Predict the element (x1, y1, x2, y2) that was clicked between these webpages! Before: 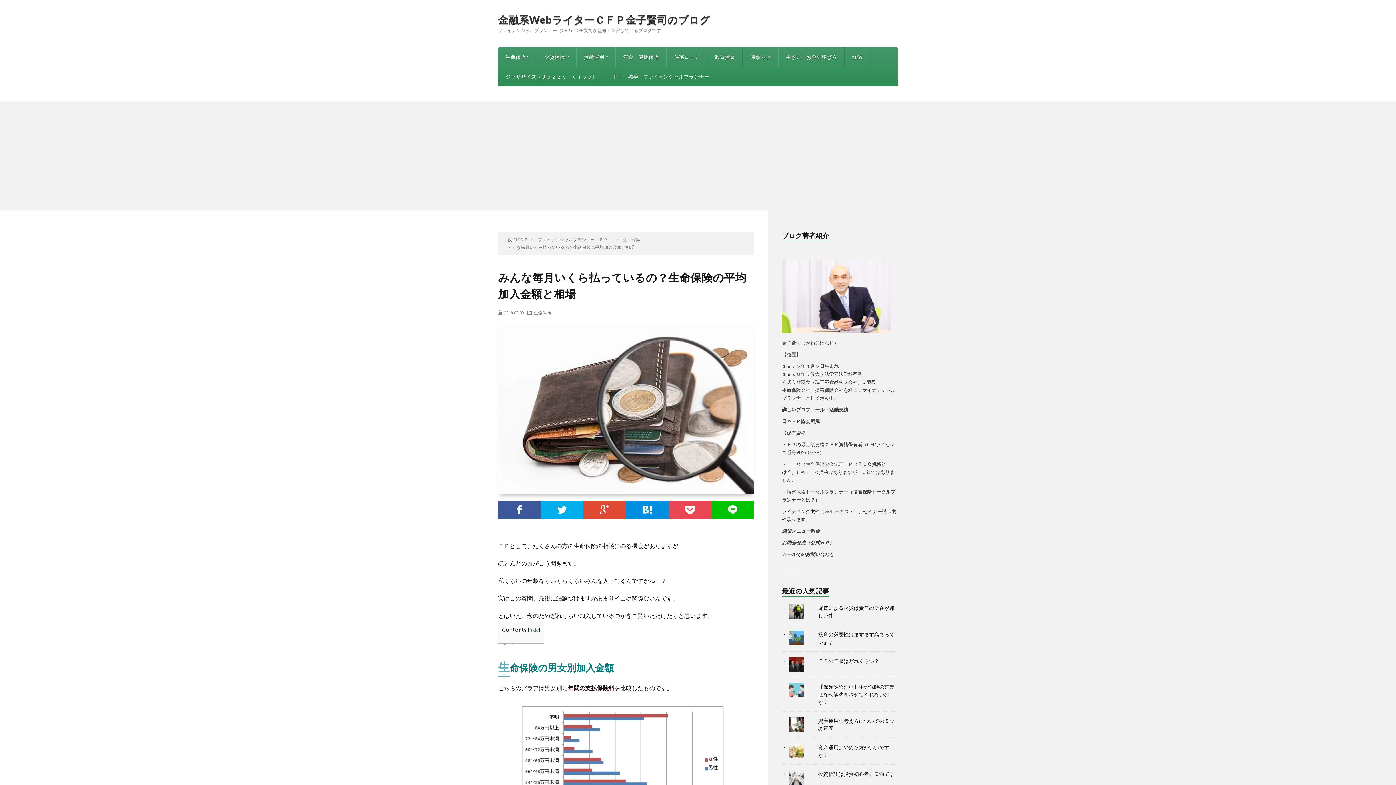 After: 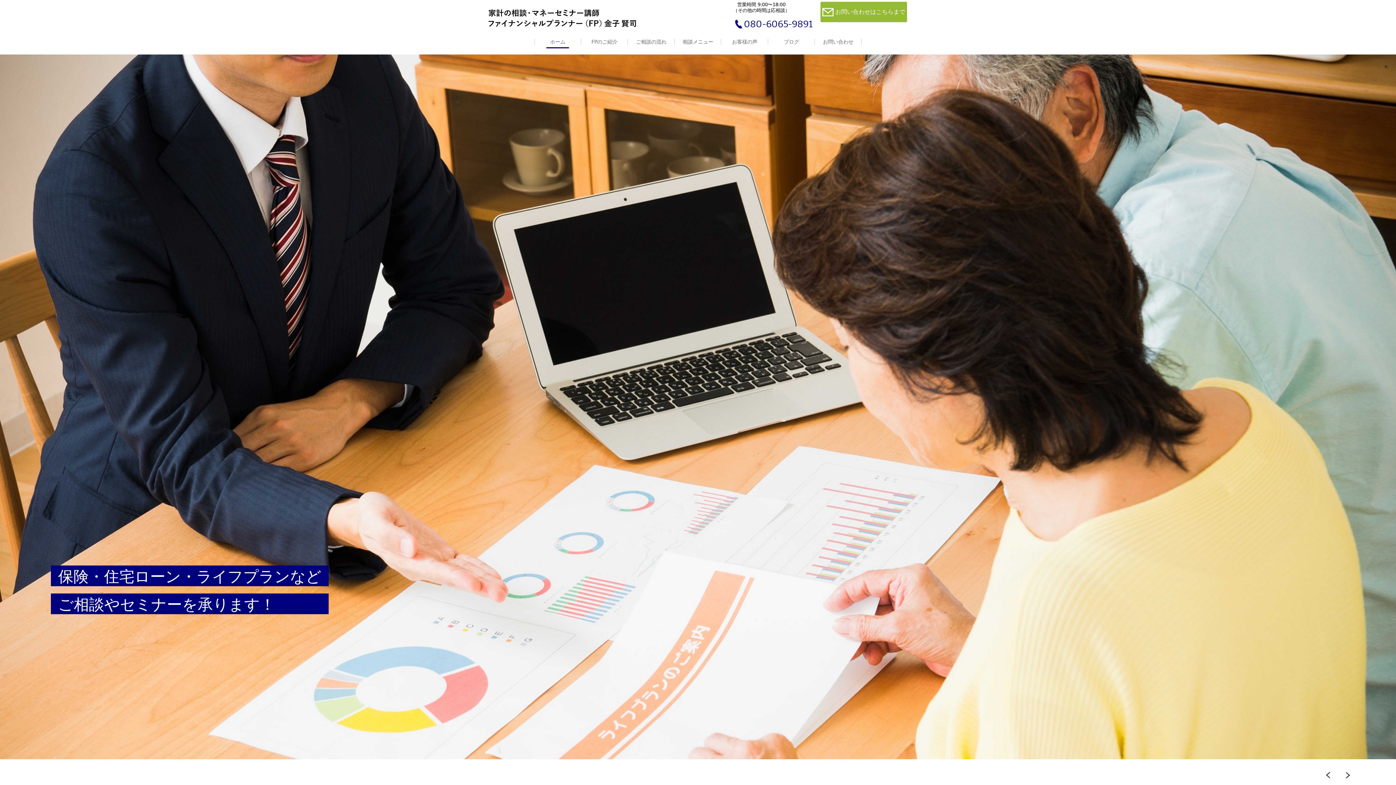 Action: bbox: (782, 540, 834, 545) label: お問合せ先（公式ＨＰ）